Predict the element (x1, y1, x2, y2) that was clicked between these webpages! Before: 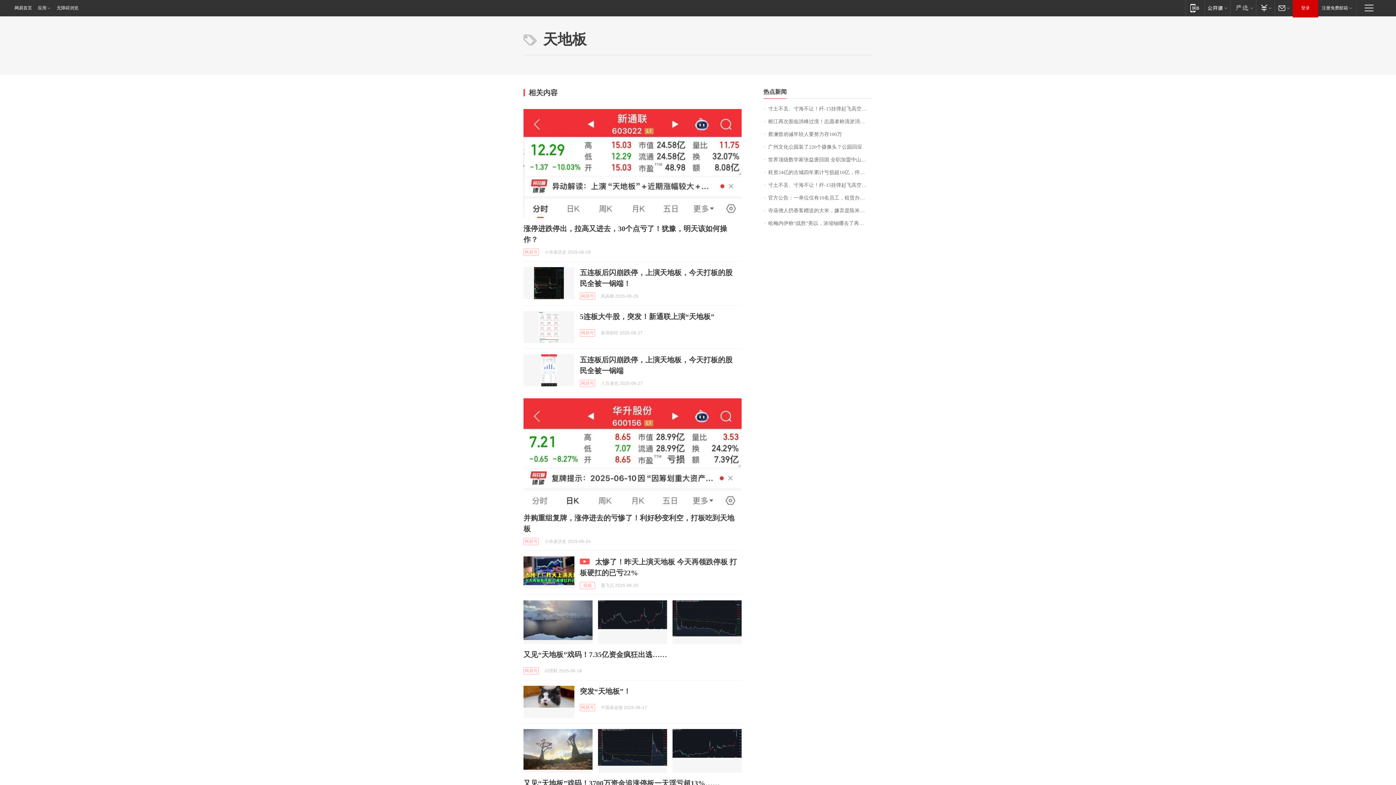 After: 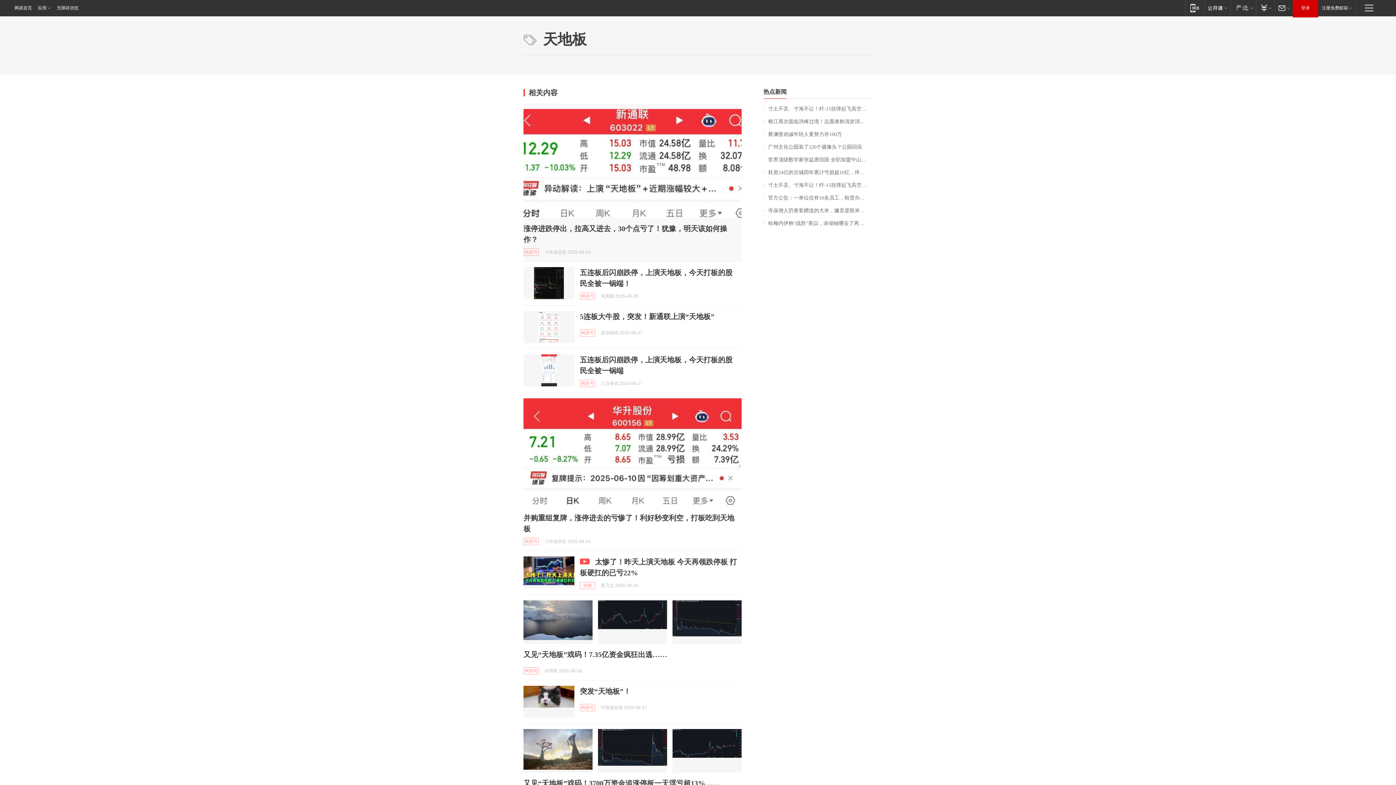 Action: bbox: (523, 109, 741, 218)